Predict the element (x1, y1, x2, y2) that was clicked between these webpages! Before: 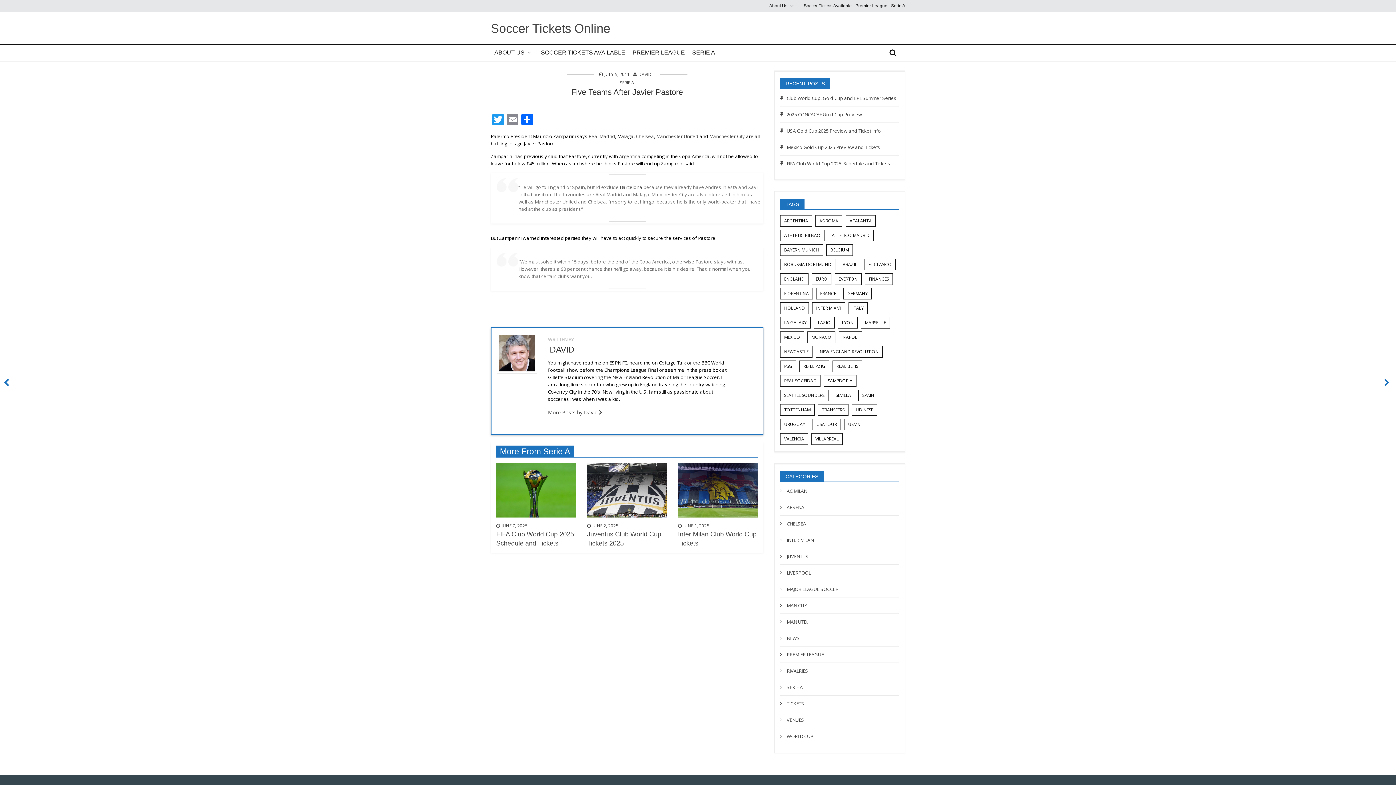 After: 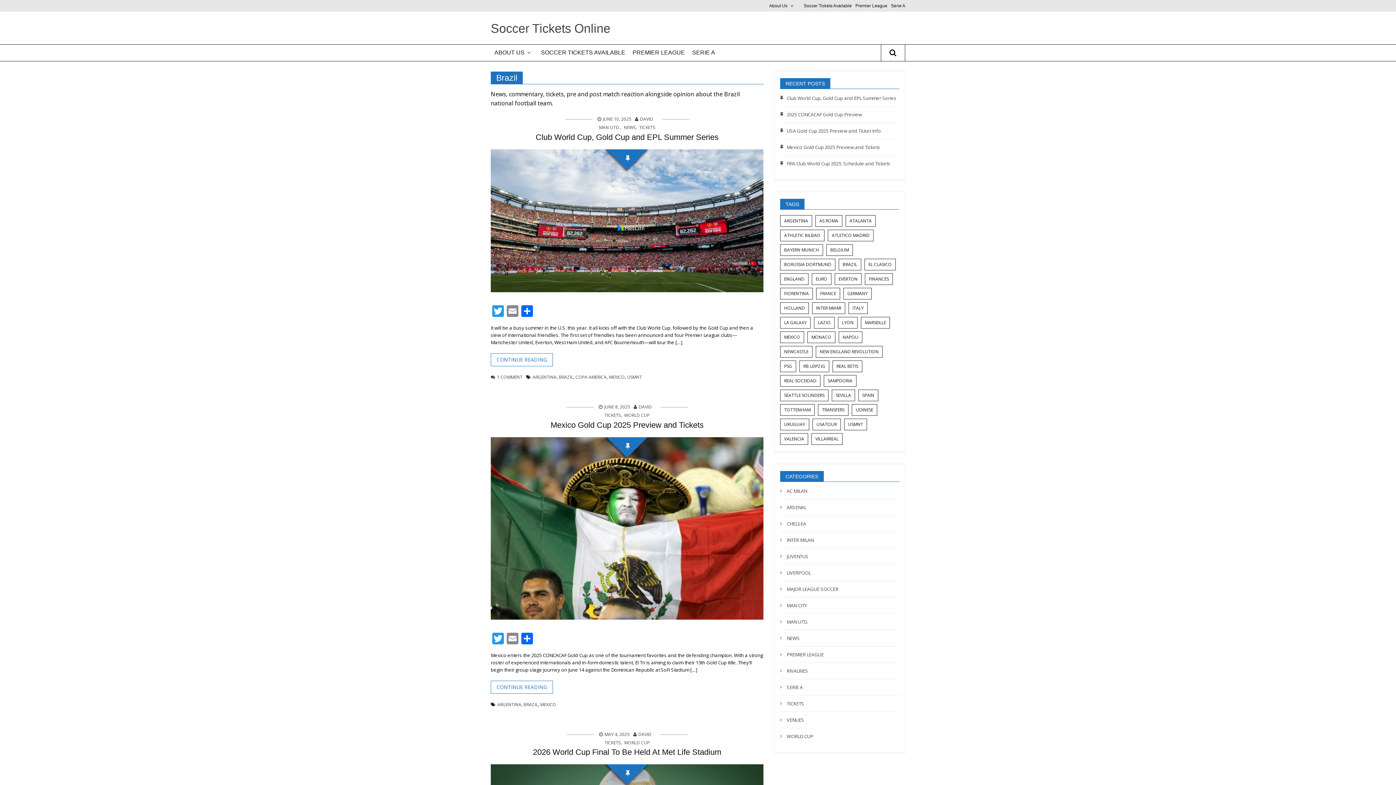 Action: label: Brazil (14 items) bbox: (838, 258, 861, 270)